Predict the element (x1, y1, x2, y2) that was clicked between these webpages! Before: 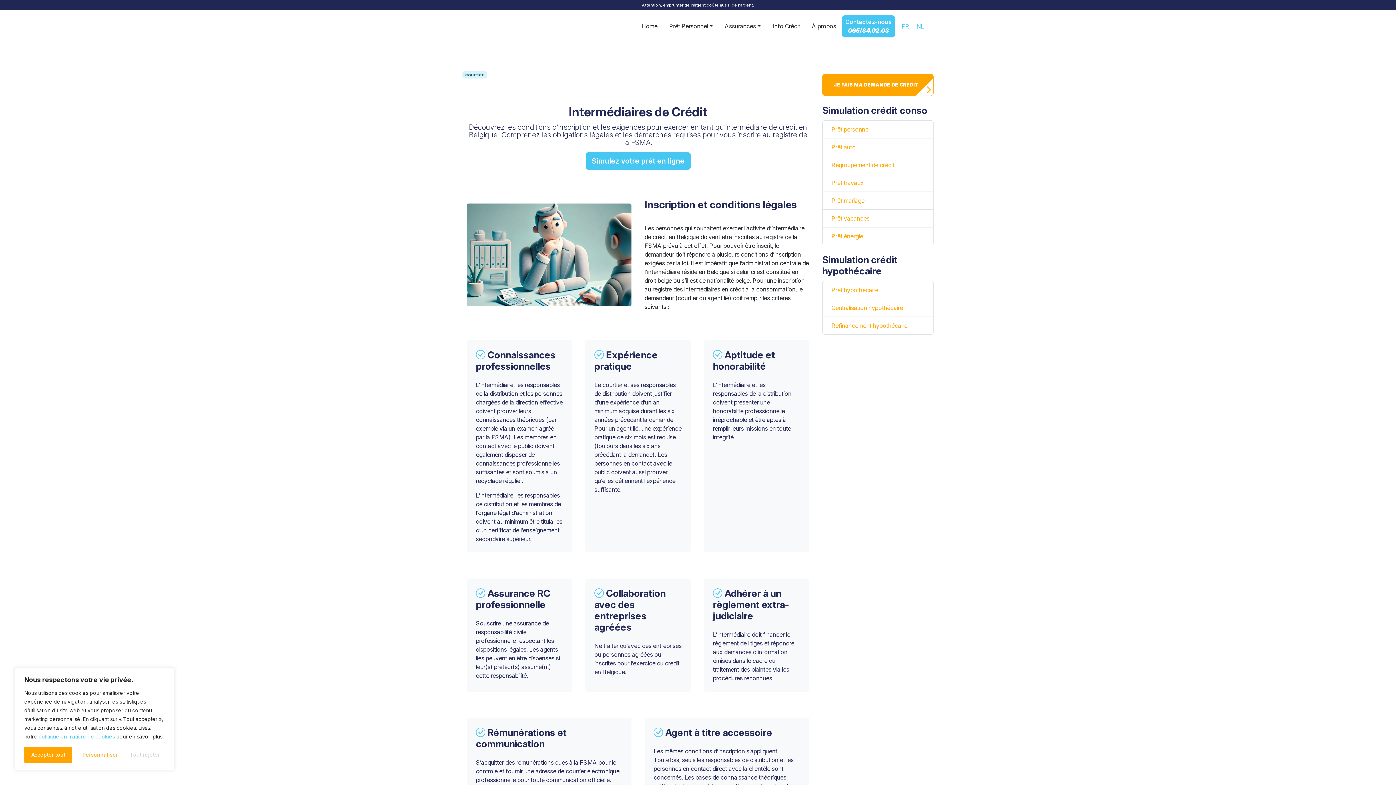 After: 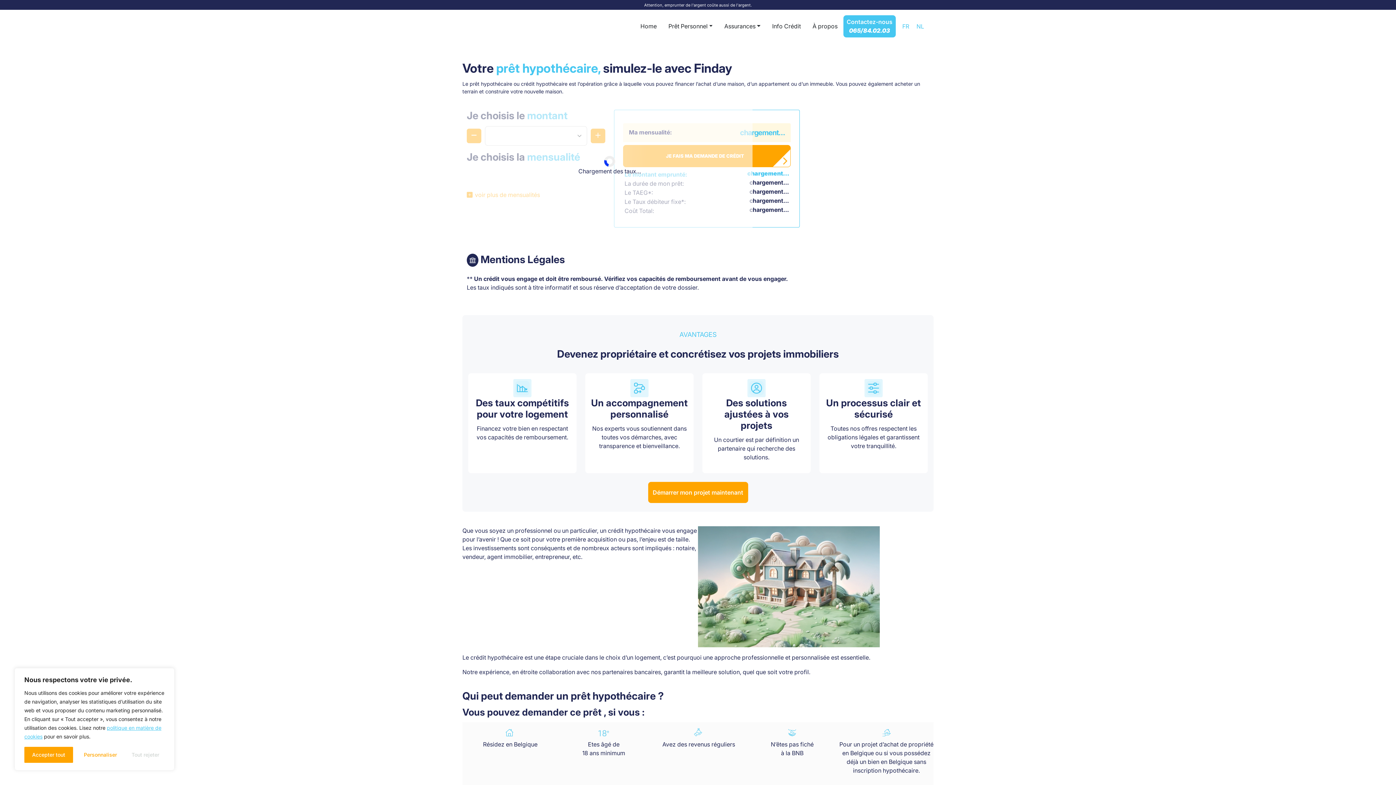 Action: label: Prêt hypothécaire bbox: (822, 281, 933, 299)